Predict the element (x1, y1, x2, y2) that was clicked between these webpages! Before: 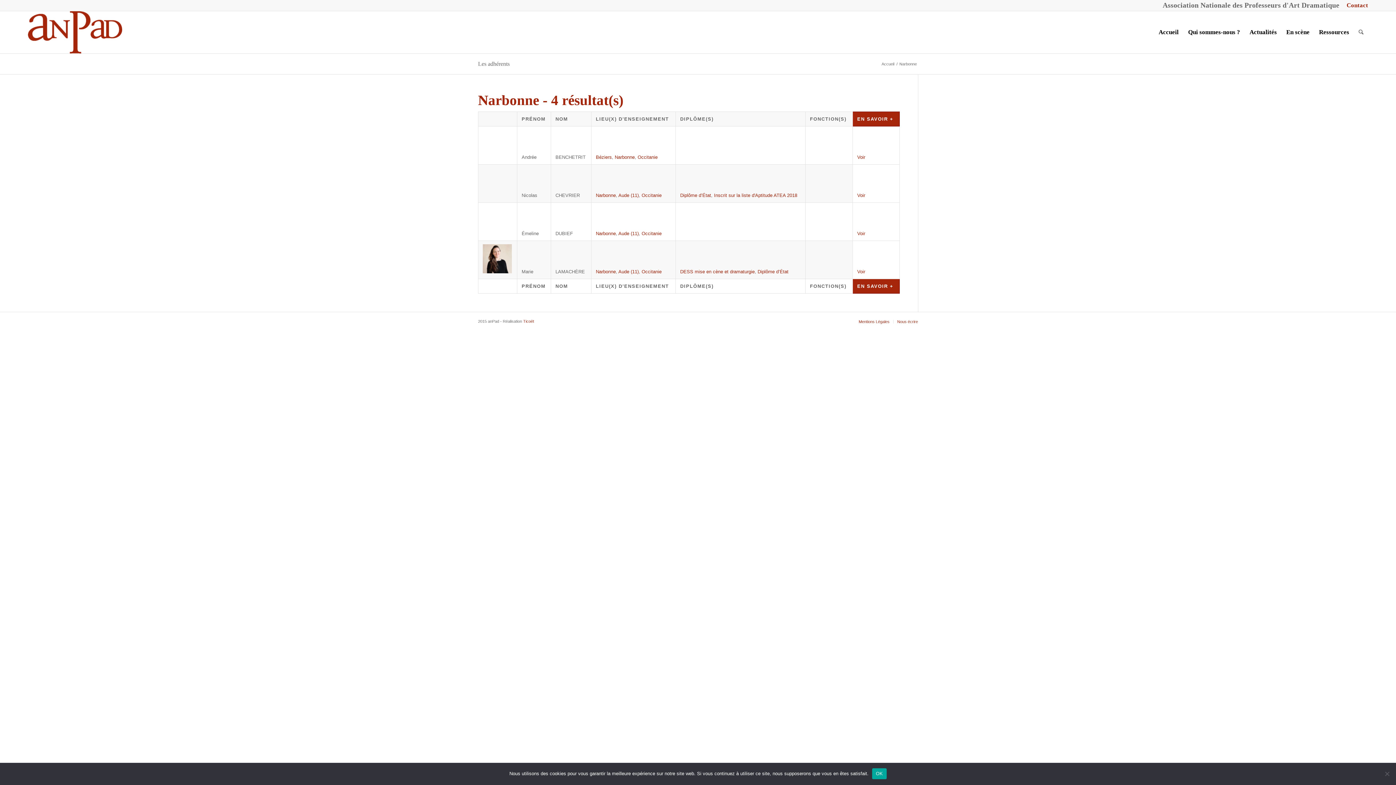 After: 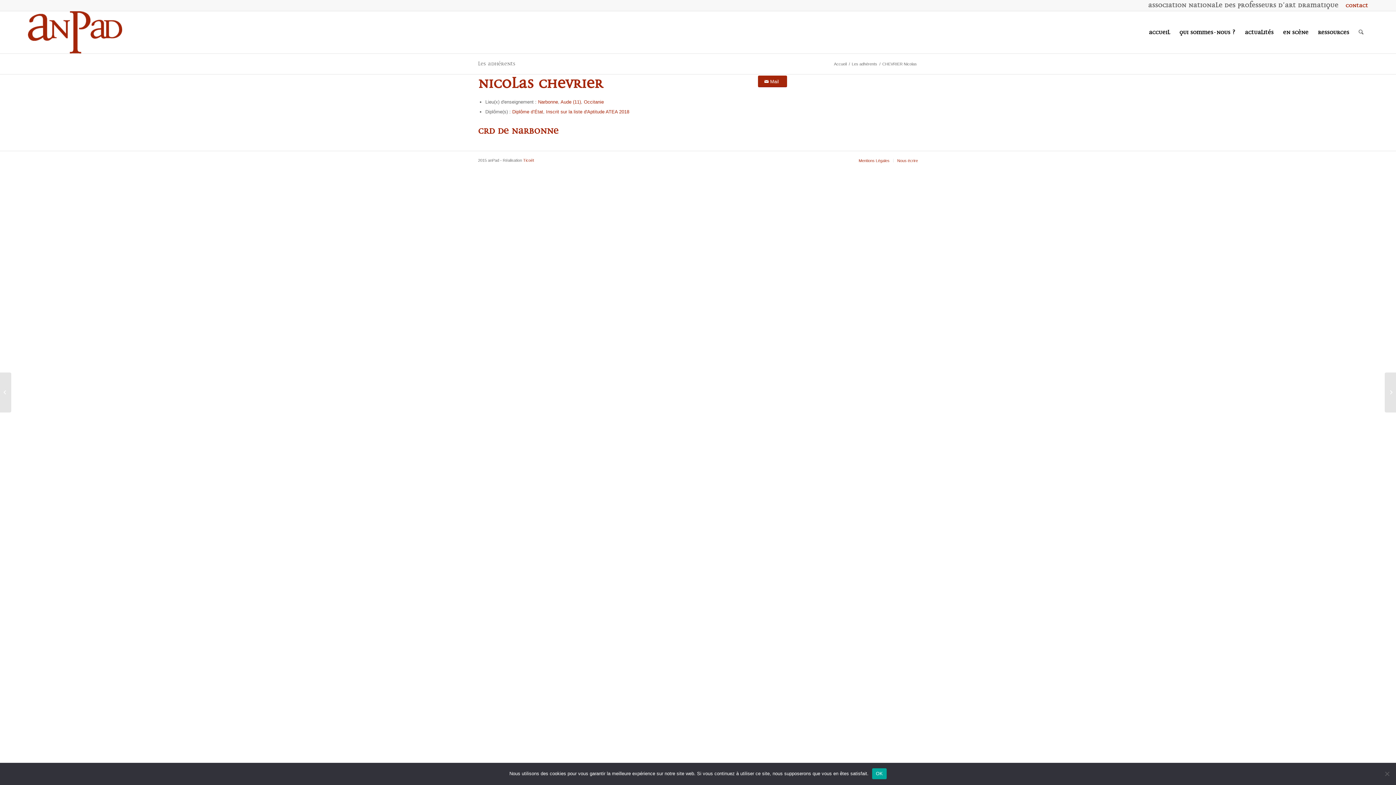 Action: bbox: (482, 192, 512, 198)